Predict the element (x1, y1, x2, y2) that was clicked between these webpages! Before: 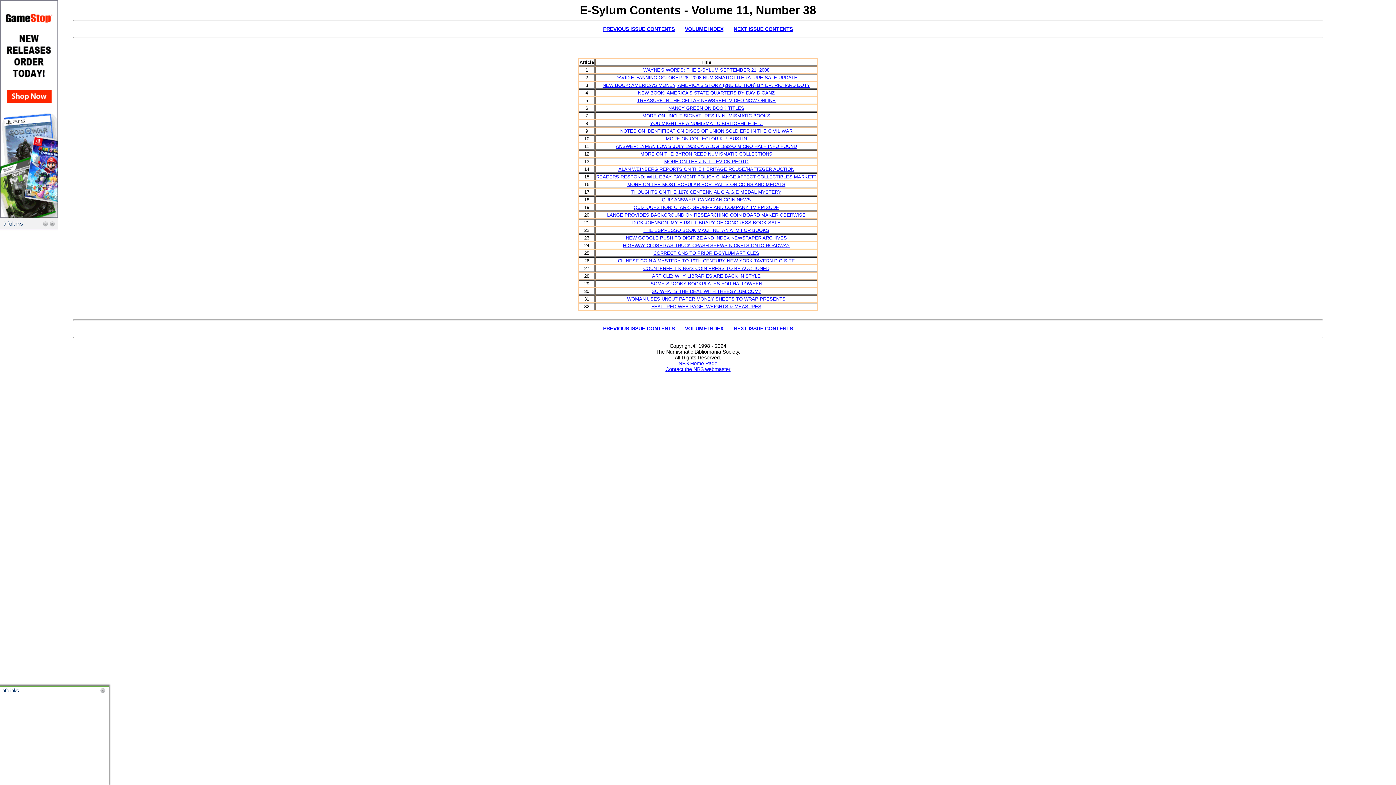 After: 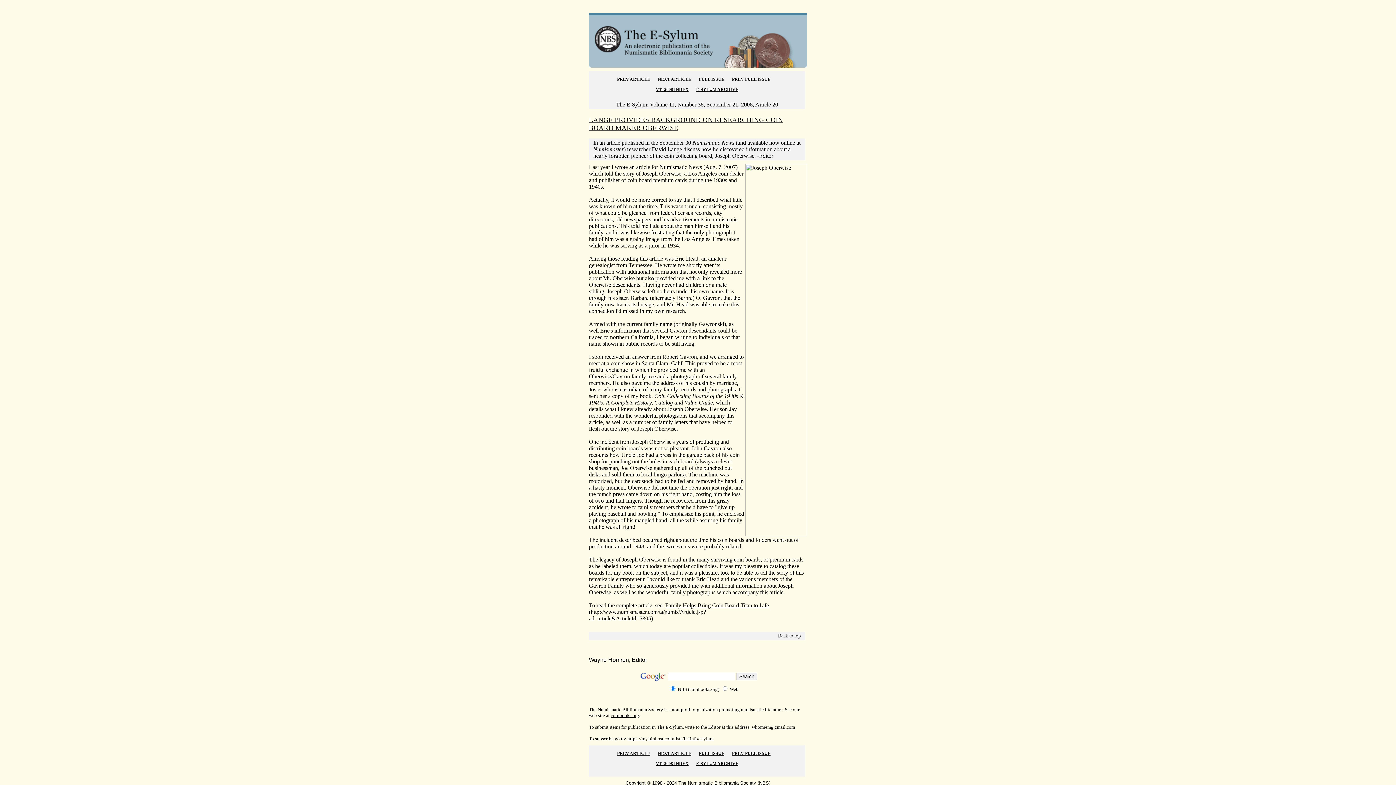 Action: bbox: (607, 212, 805, 217) label: LANGE PROVIDES BACKGROUND ON RESEARCHING COIN BOARD MAKER OBERWISE